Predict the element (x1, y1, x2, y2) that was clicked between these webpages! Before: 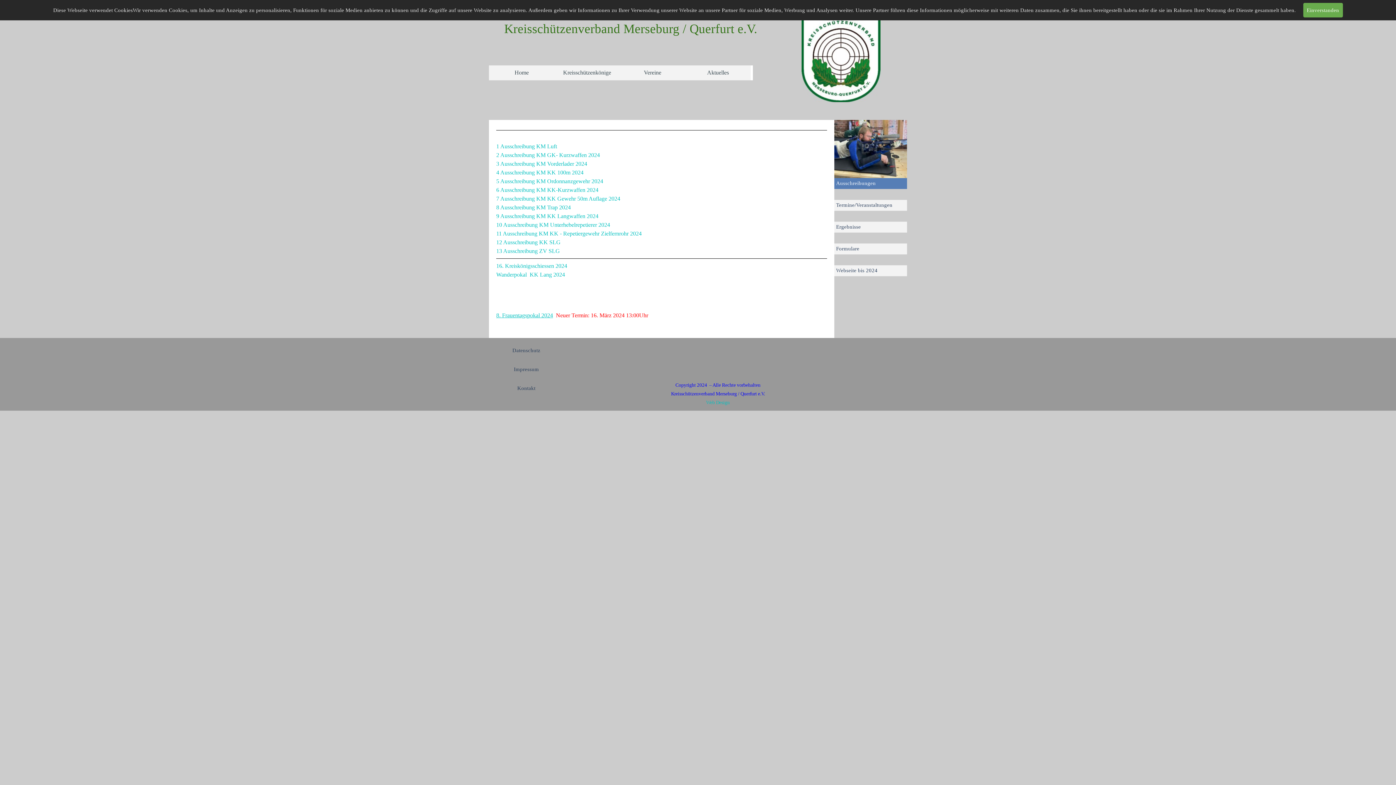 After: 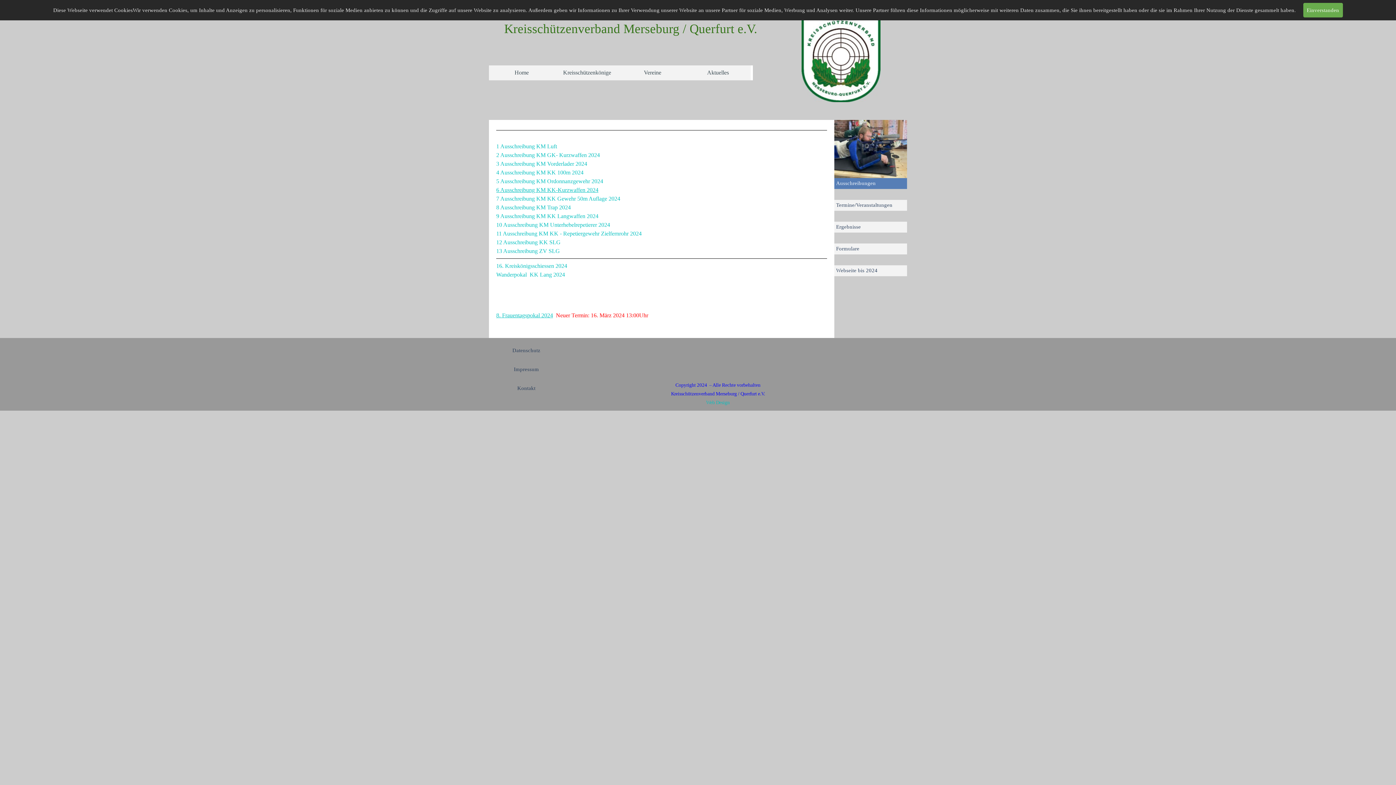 Action: bbox: (496, 186, 598, 193) label: 6 Ausschreibung KM KK-Kurzwaffen 2024